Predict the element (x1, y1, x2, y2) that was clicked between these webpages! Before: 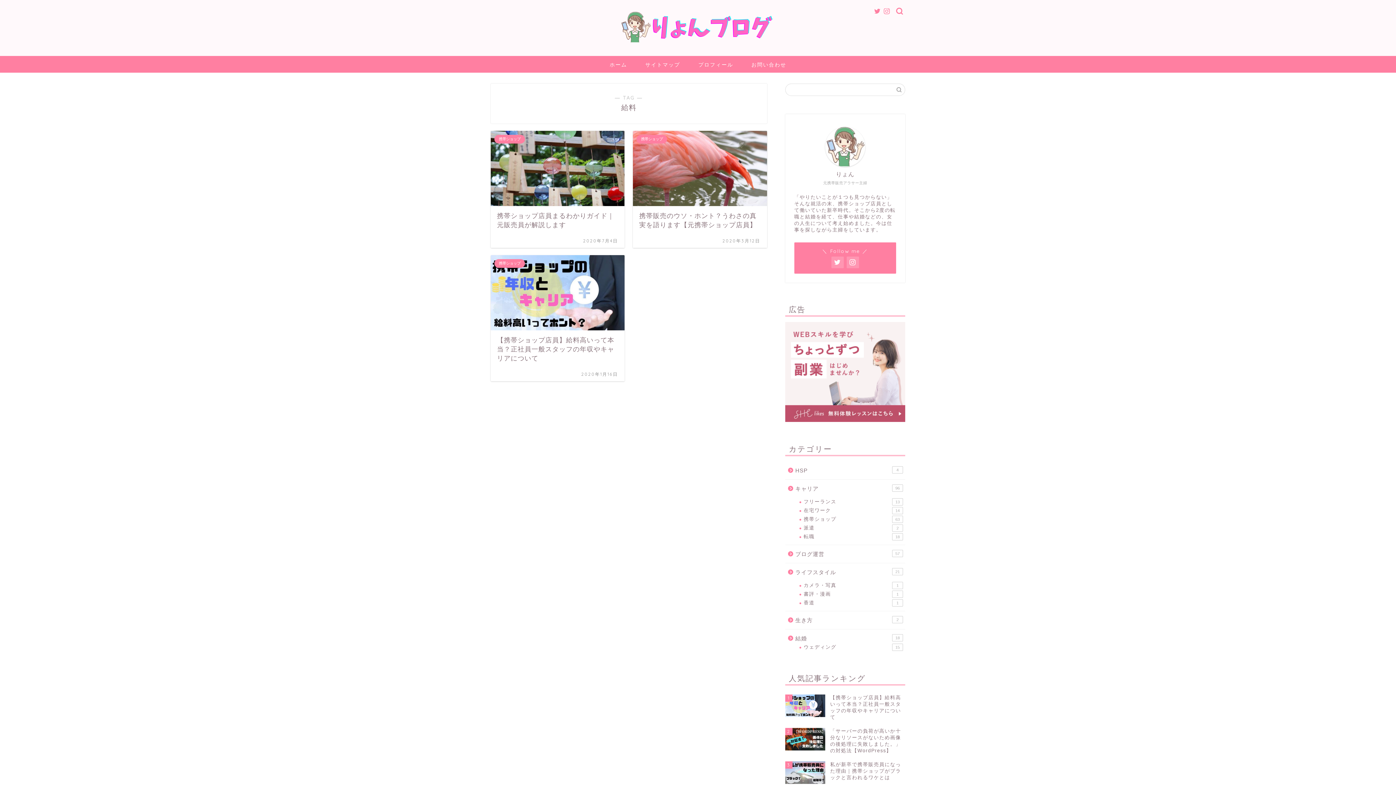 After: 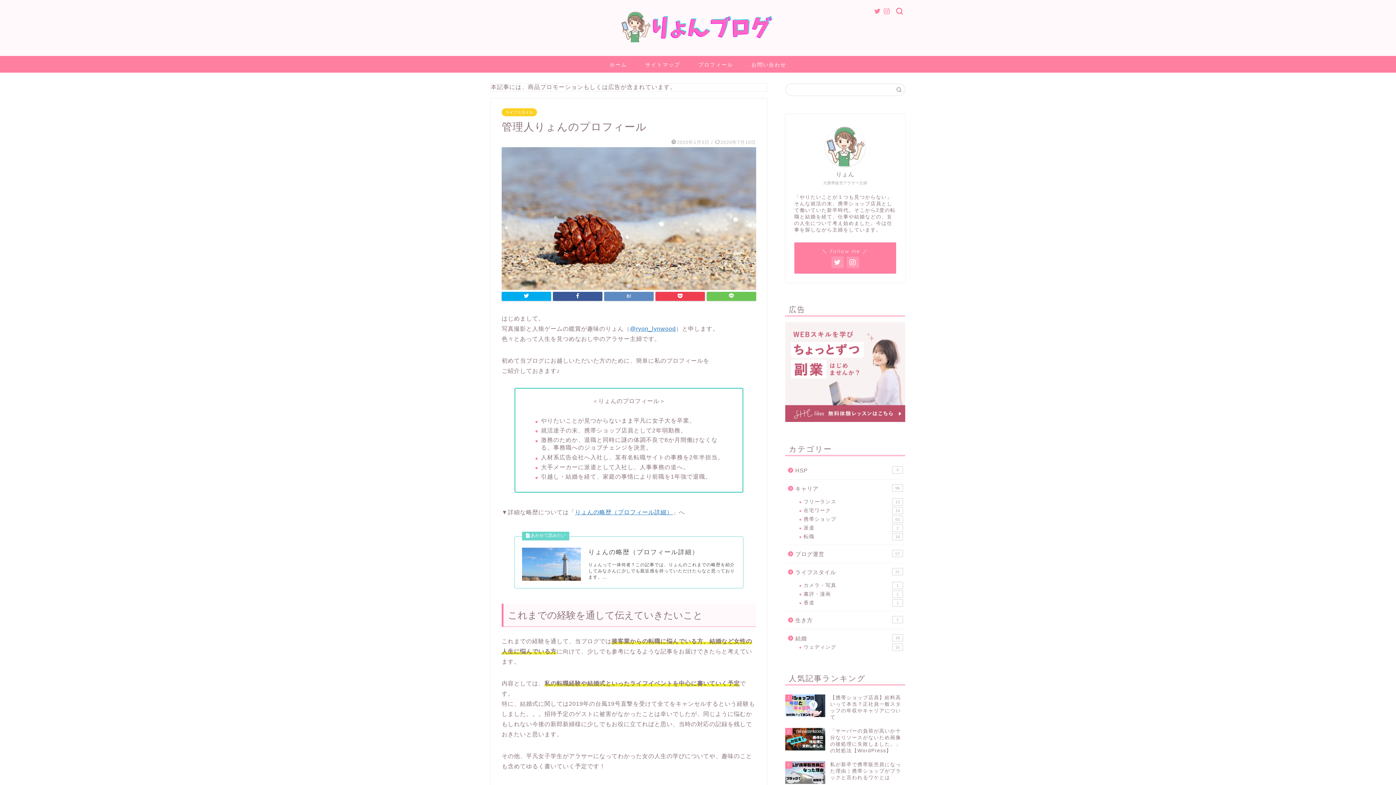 Action: bbox: (689, 55, 742, 72) label: プロフィール